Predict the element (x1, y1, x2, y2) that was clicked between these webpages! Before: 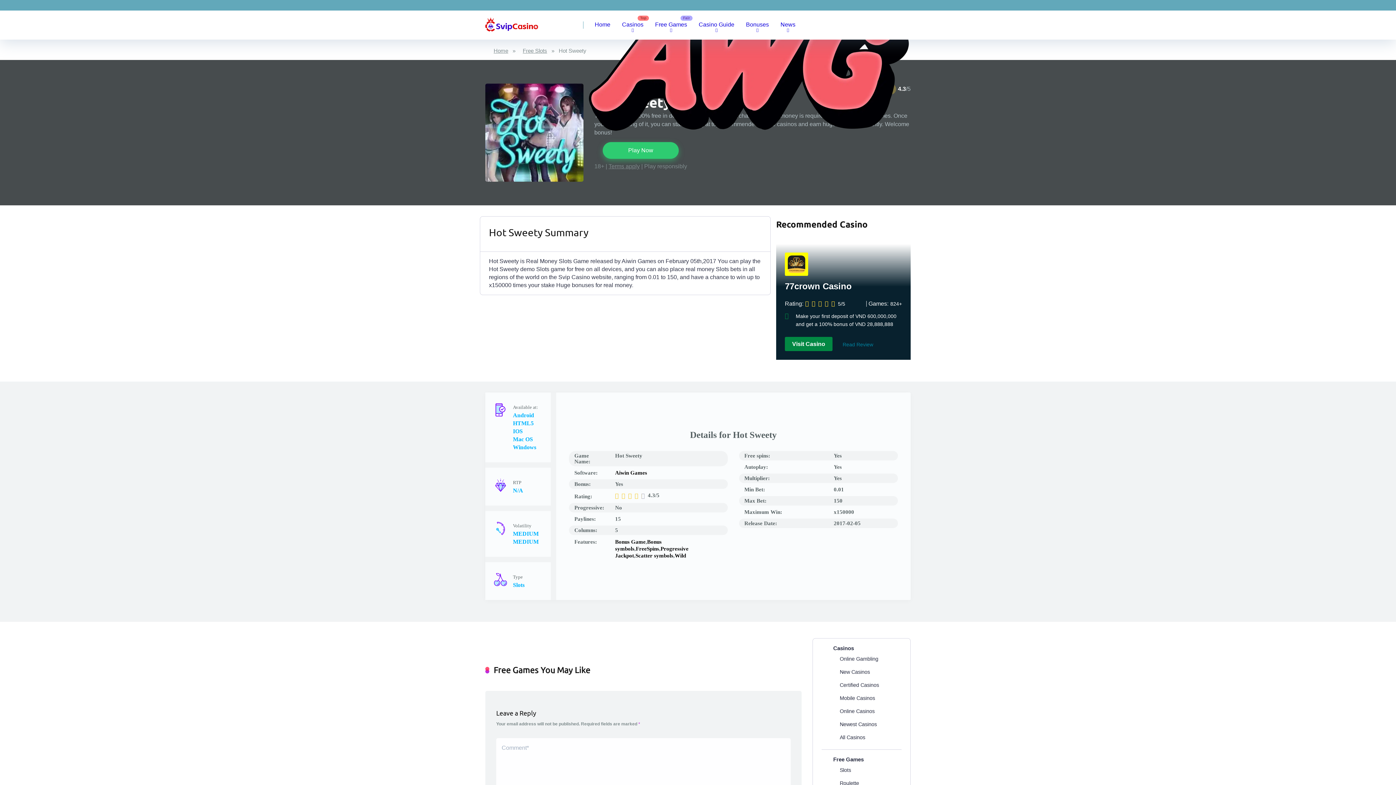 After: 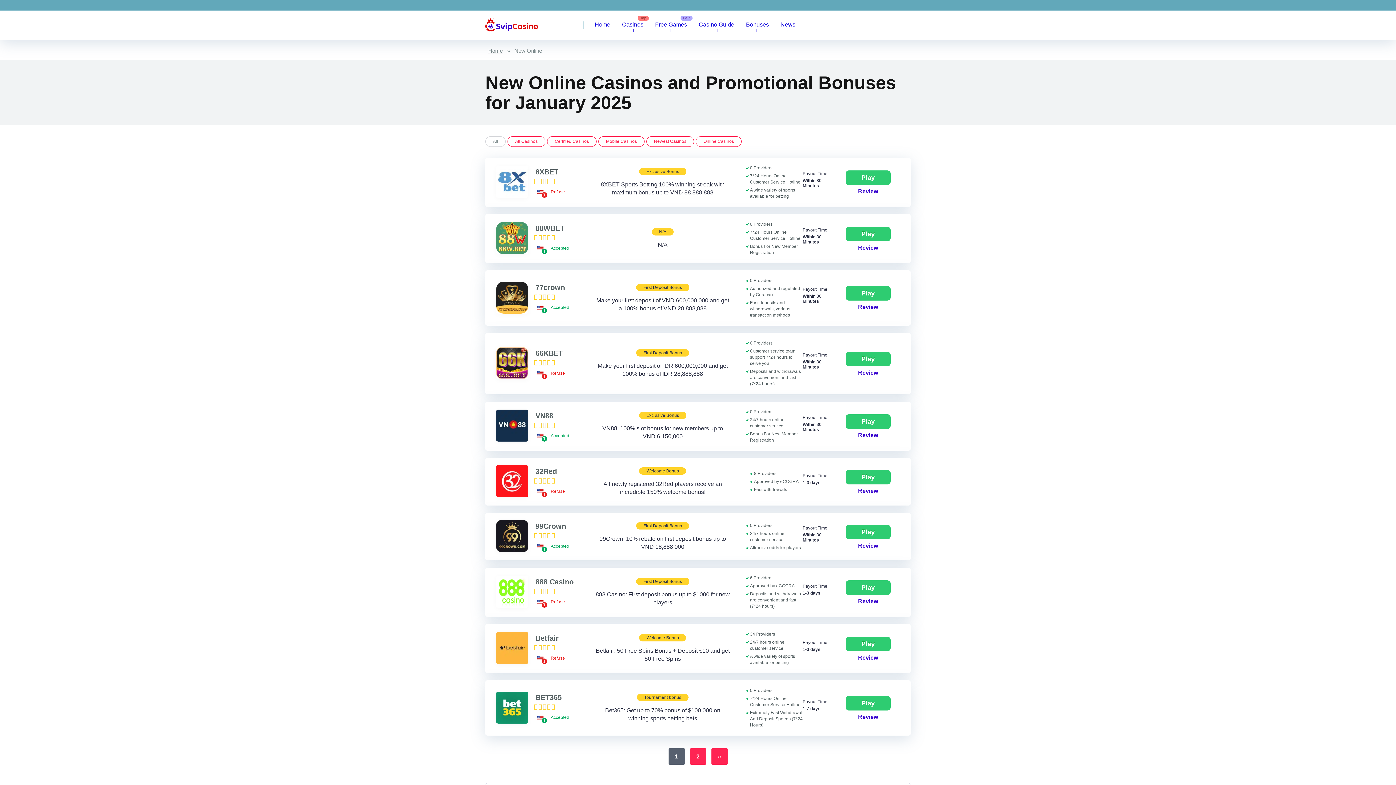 Action: bbox: (840, 666, 870, 678) label: New Casinos